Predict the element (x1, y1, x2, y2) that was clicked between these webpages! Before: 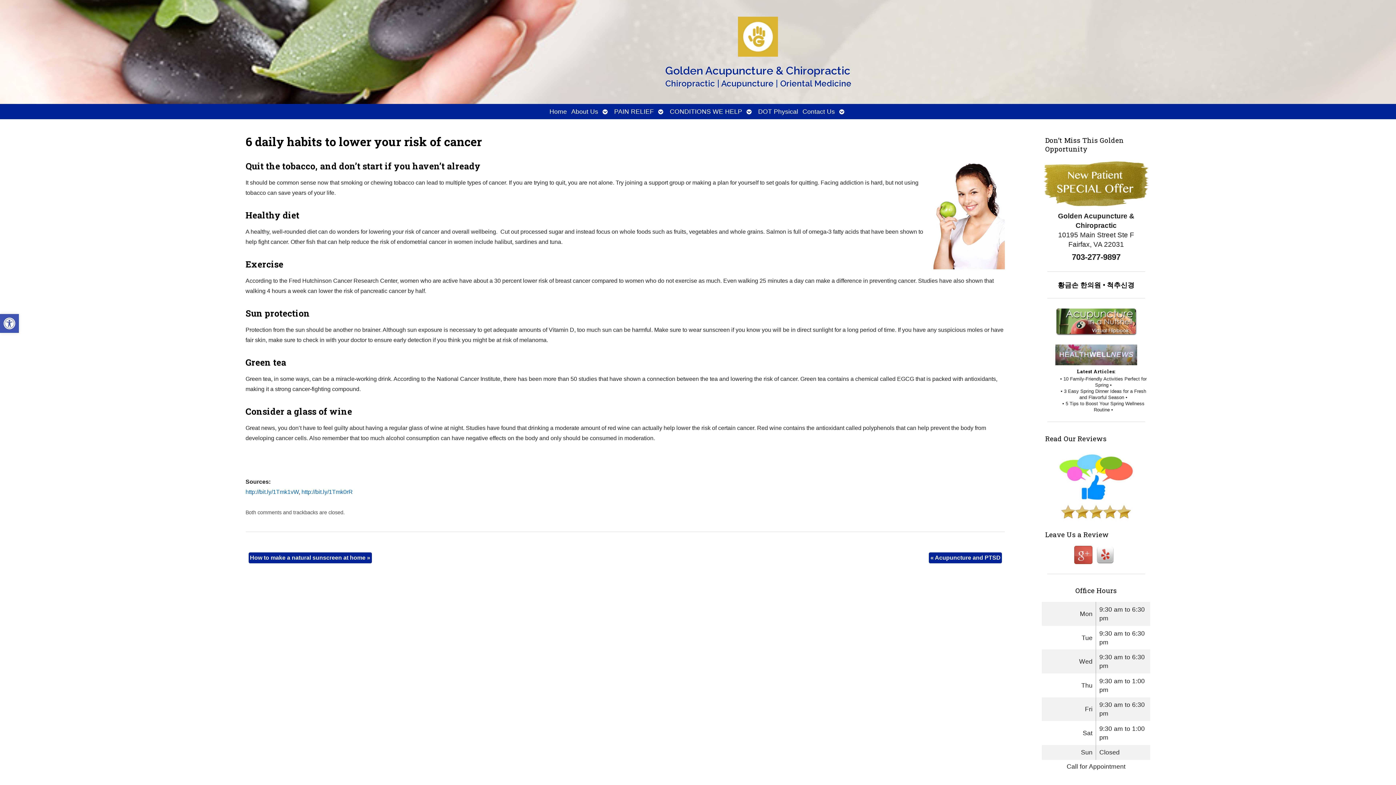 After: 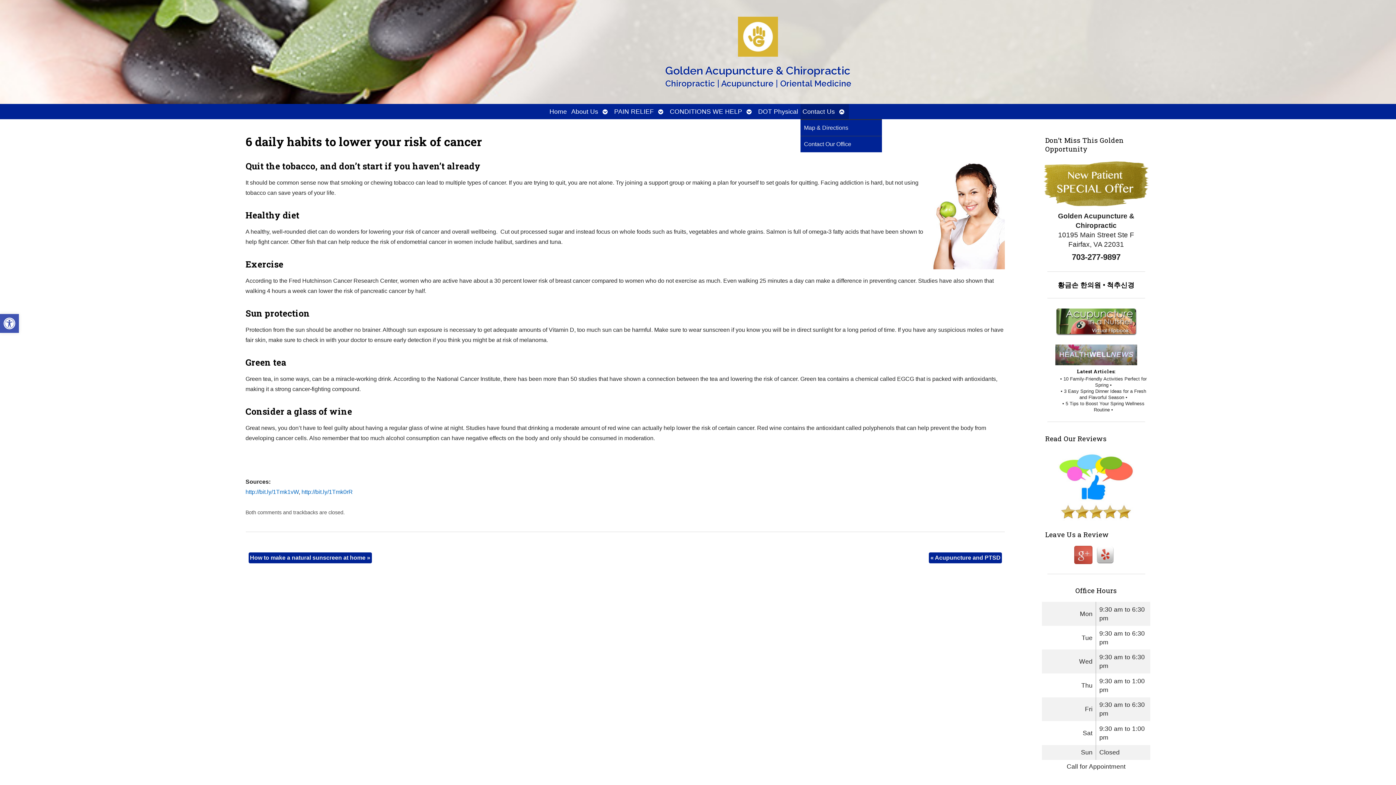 Action: bbox: (837, 104, 848, 119) label: Open submenu